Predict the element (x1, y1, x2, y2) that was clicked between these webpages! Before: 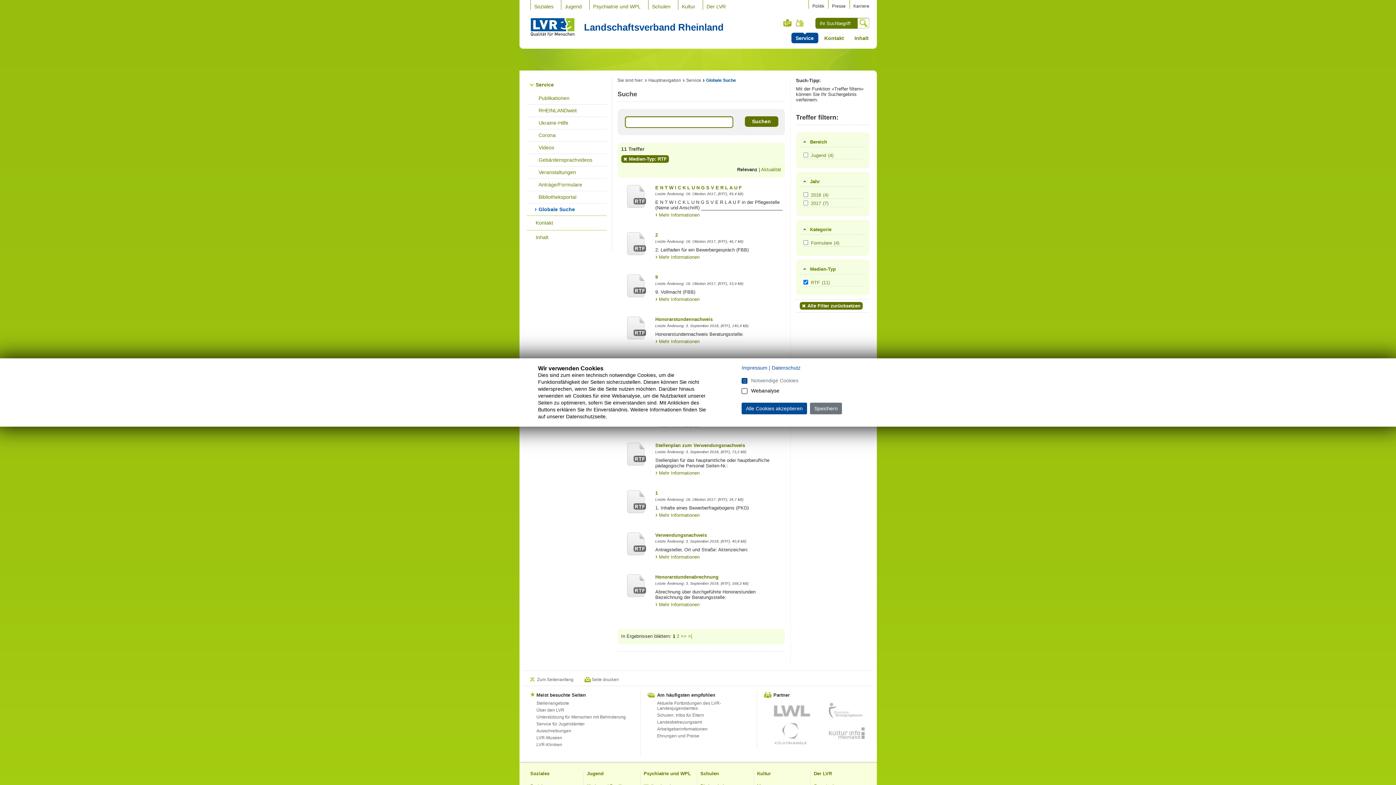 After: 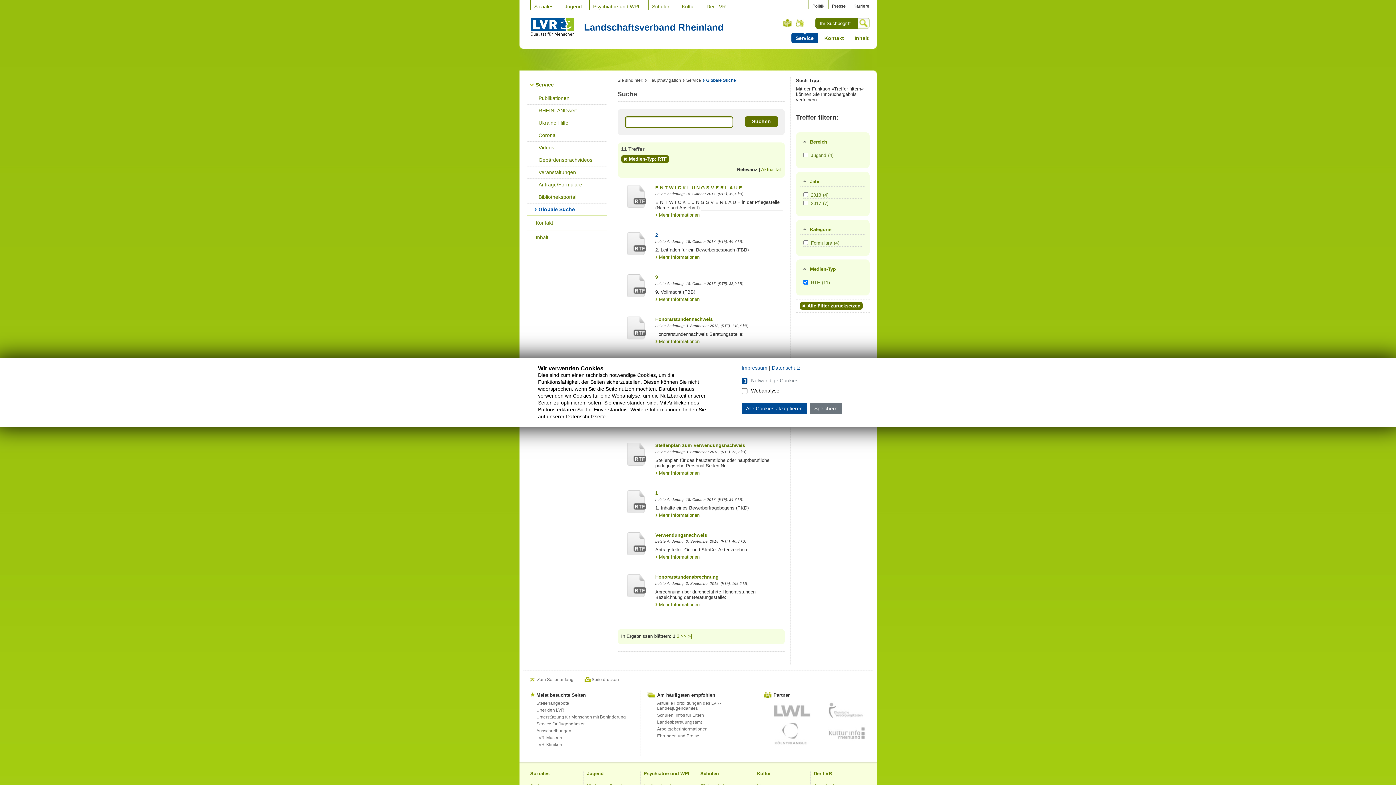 Action: bbox: (655, 232, 658, 237) label: 2